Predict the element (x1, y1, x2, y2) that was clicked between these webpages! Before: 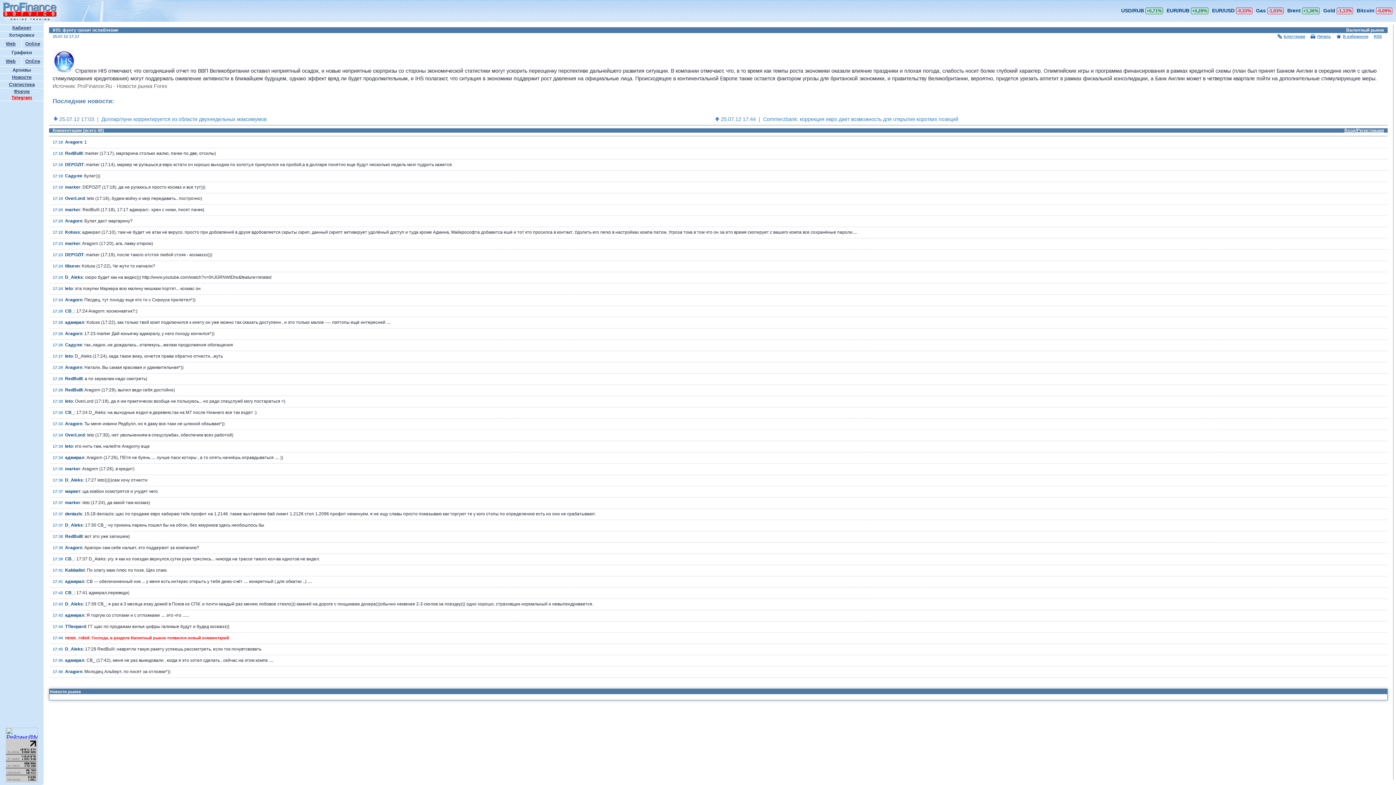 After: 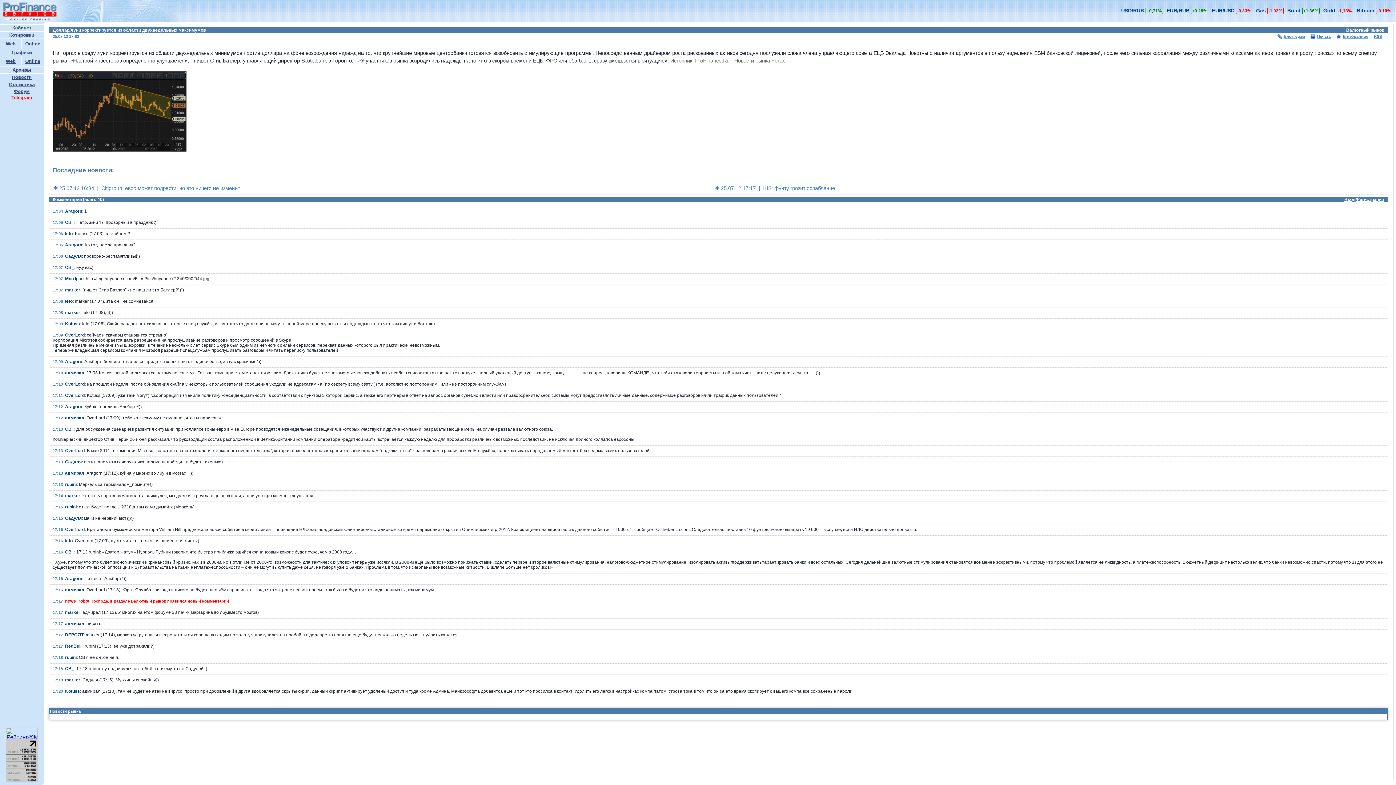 Action: label: 25.07.12 17:03  |  Доллар/луни корректируется из области двухнедельных максимумов bbox: (53, 116, 270, 122)